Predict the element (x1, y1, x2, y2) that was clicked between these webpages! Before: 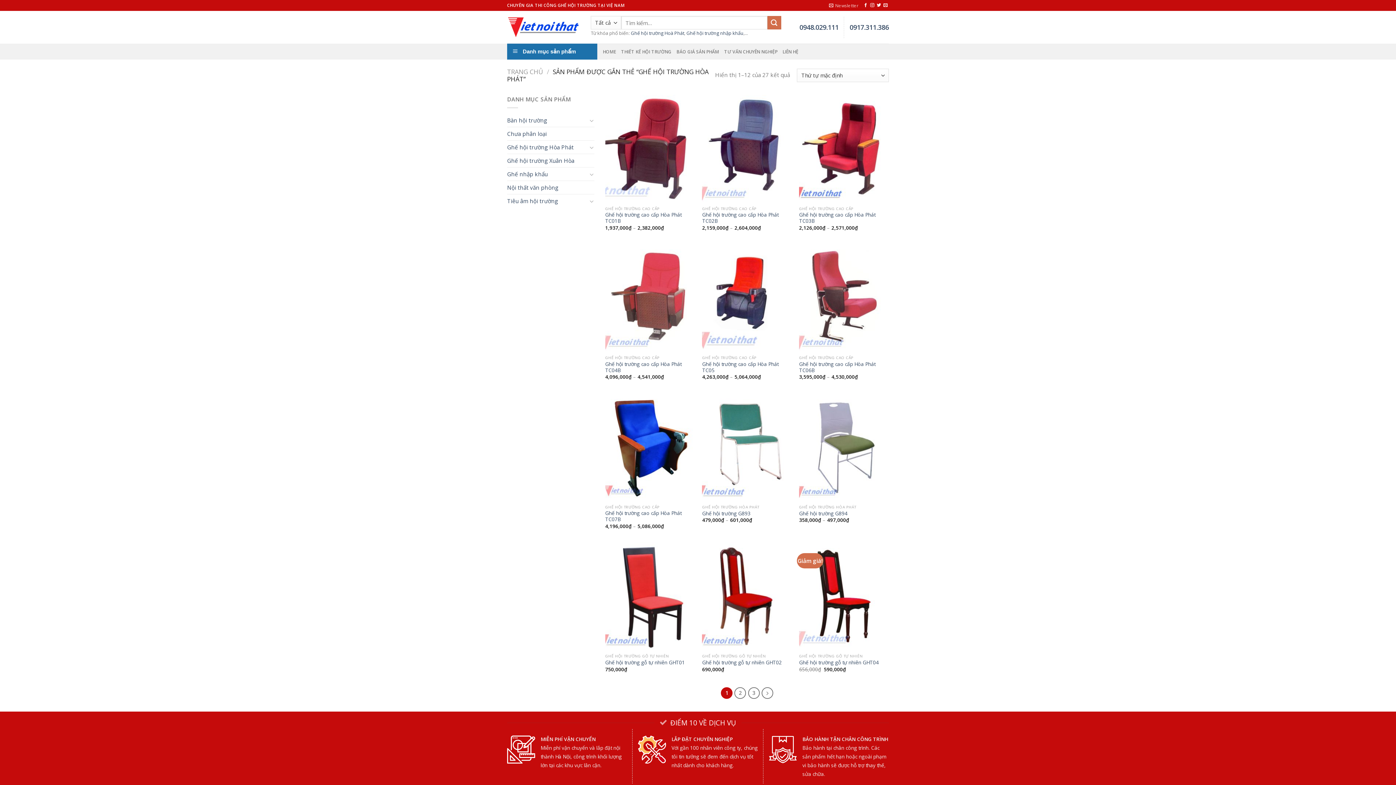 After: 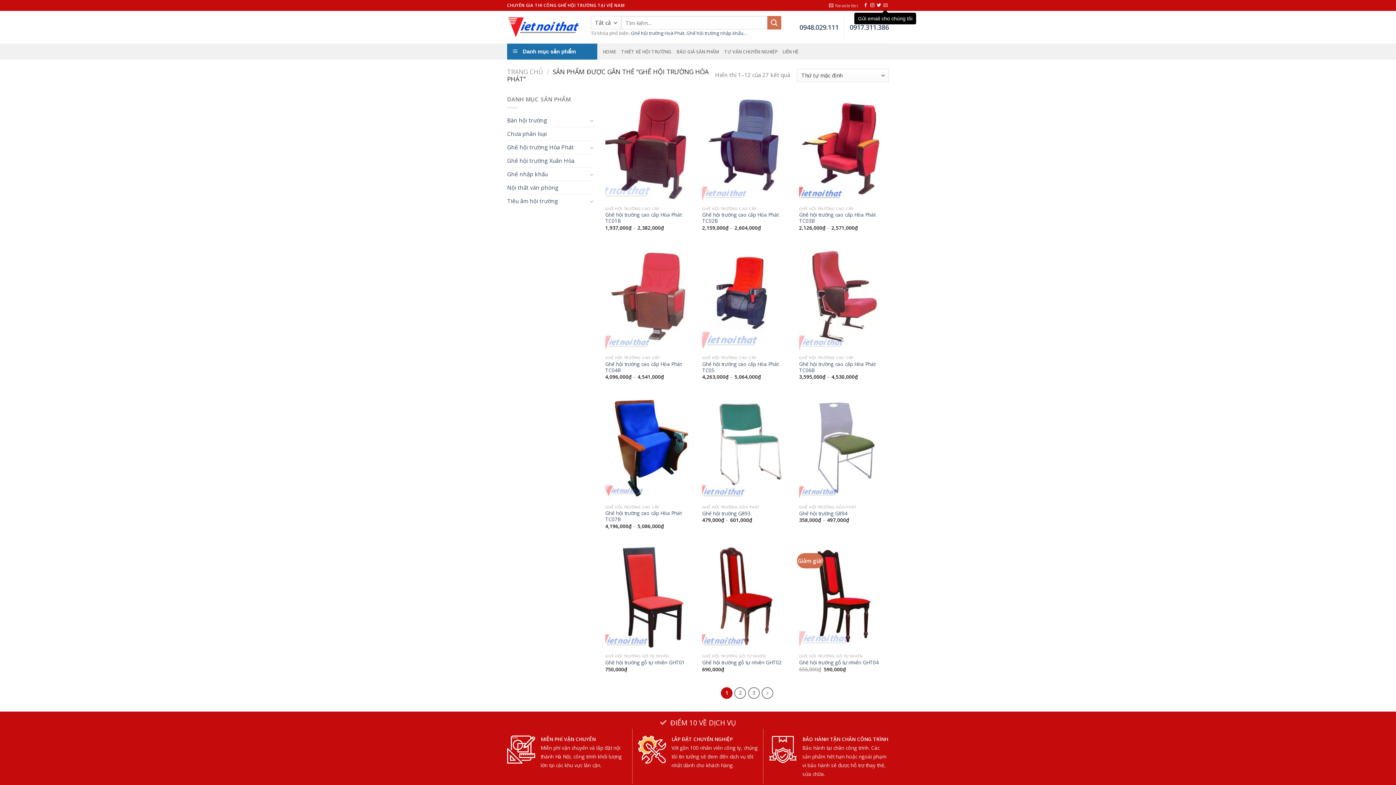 Action: bbox: (883, 3, 887, 7) label: Gửi email cho chúng tôi